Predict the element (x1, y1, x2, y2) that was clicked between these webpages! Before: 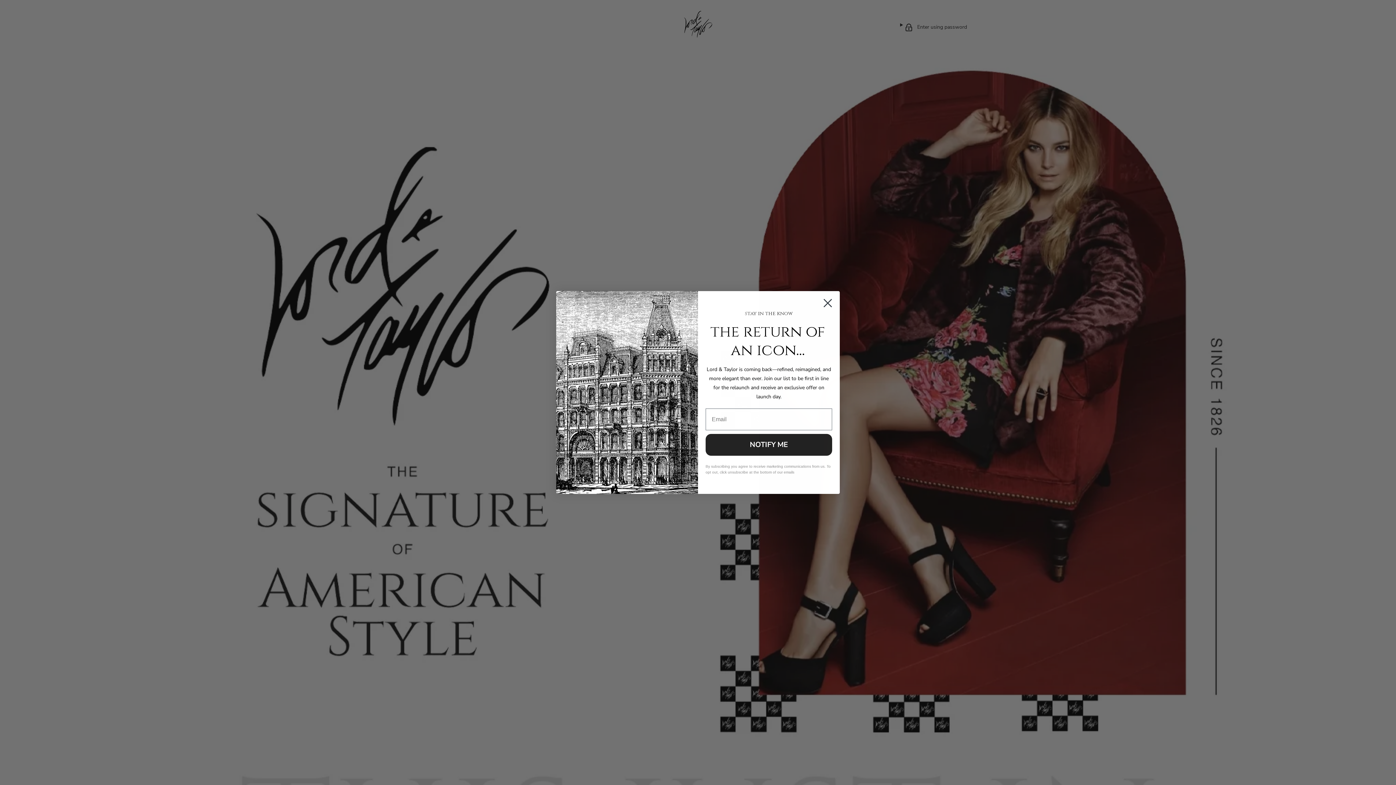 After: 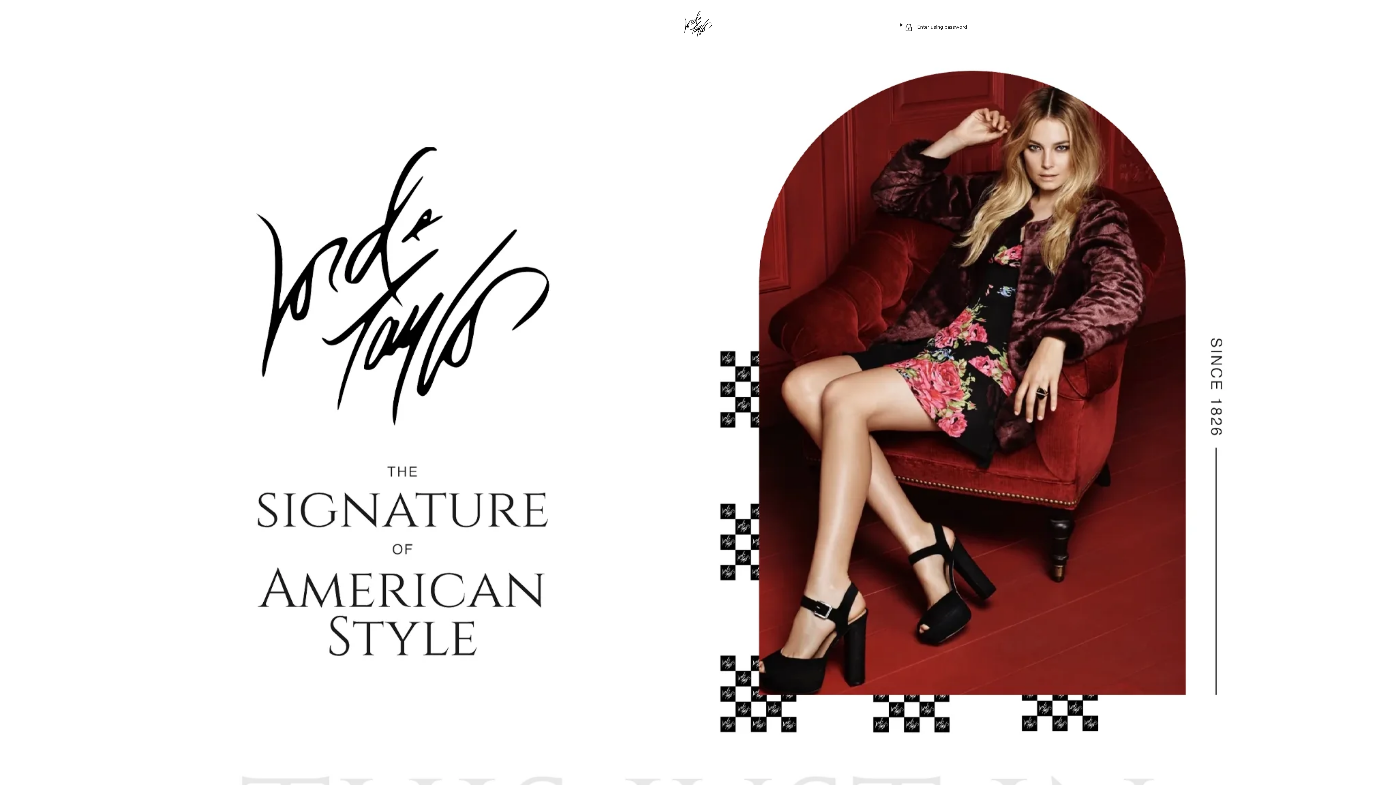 Action: label: Close dialog bbox: (818, 315, 837, 334)